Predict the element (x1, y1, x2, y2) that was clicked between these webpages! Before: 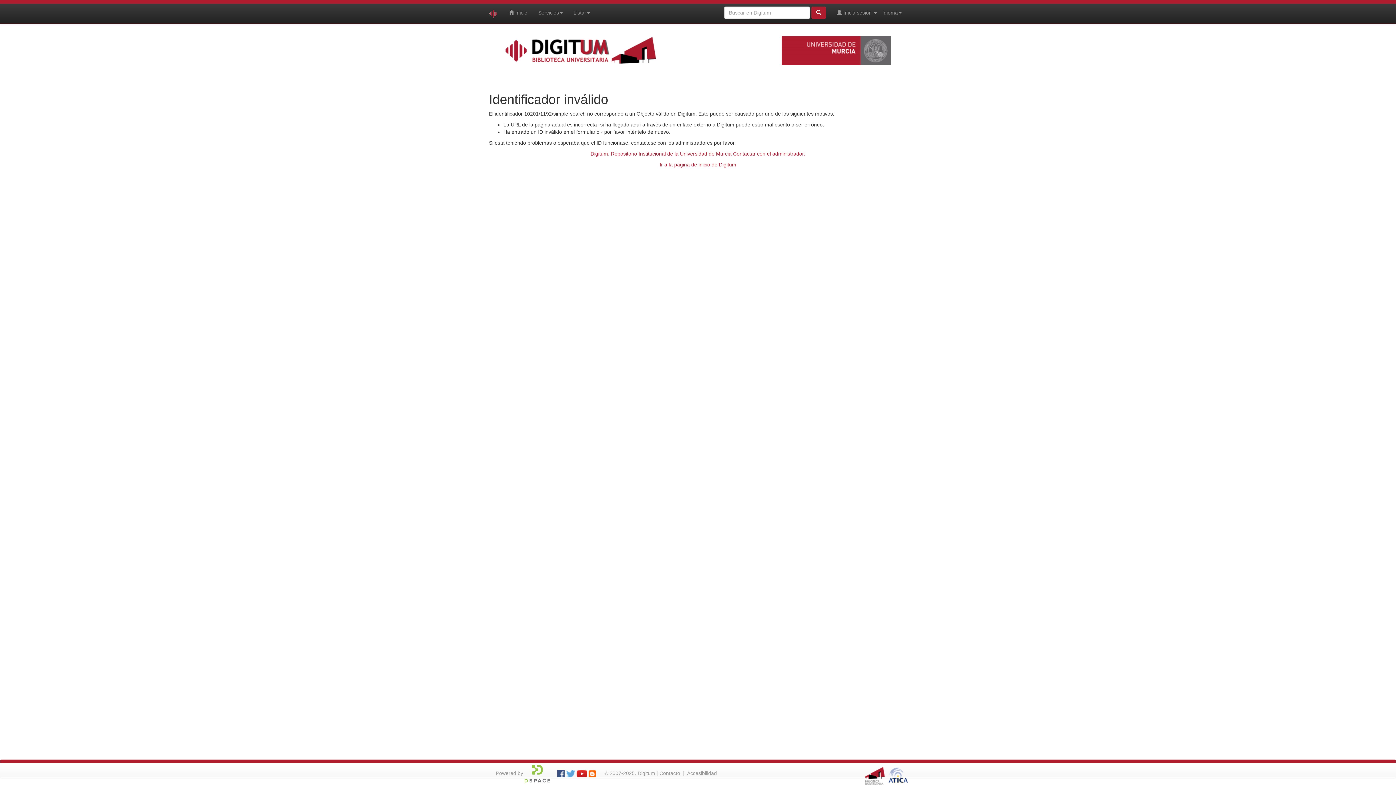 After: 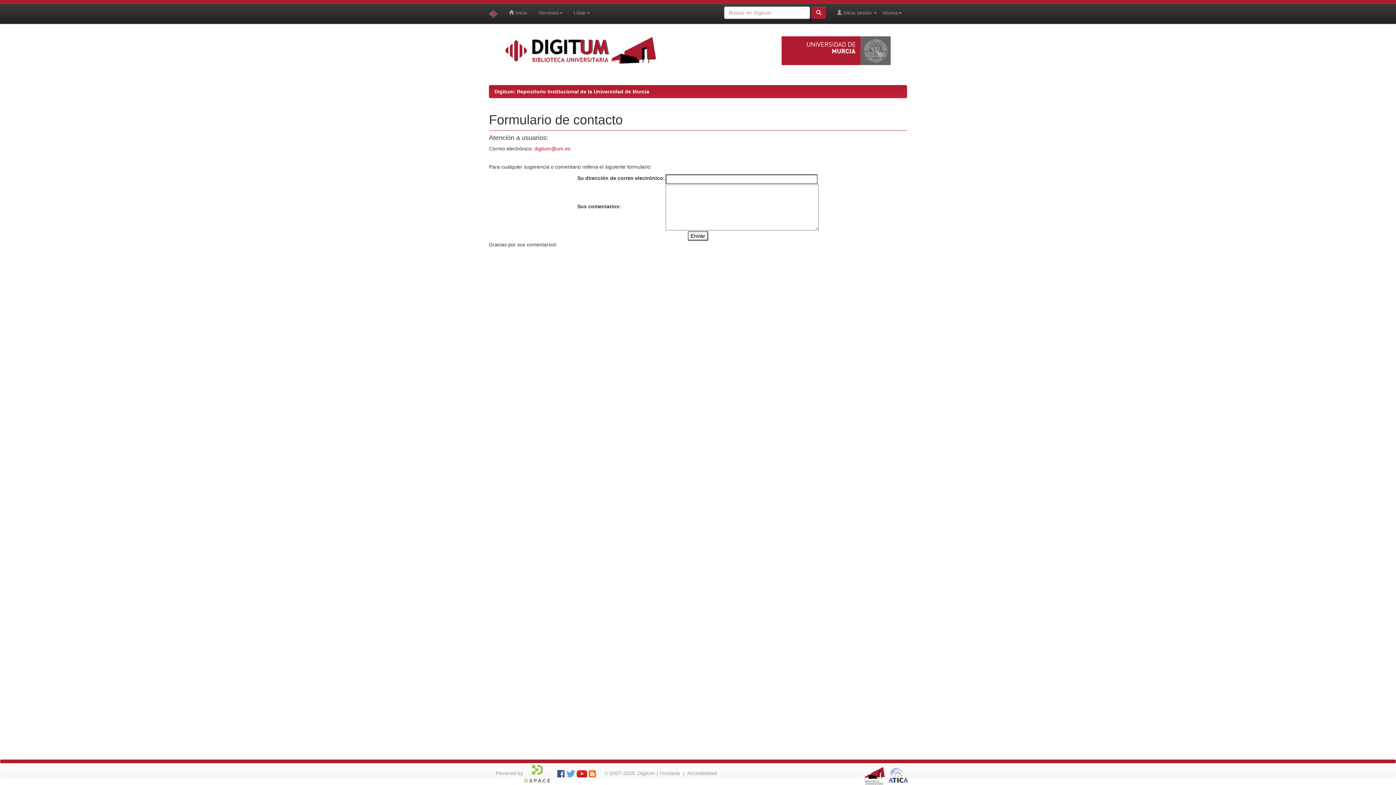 Action: label: Contacto bbox: (659, 770, 680, 776)